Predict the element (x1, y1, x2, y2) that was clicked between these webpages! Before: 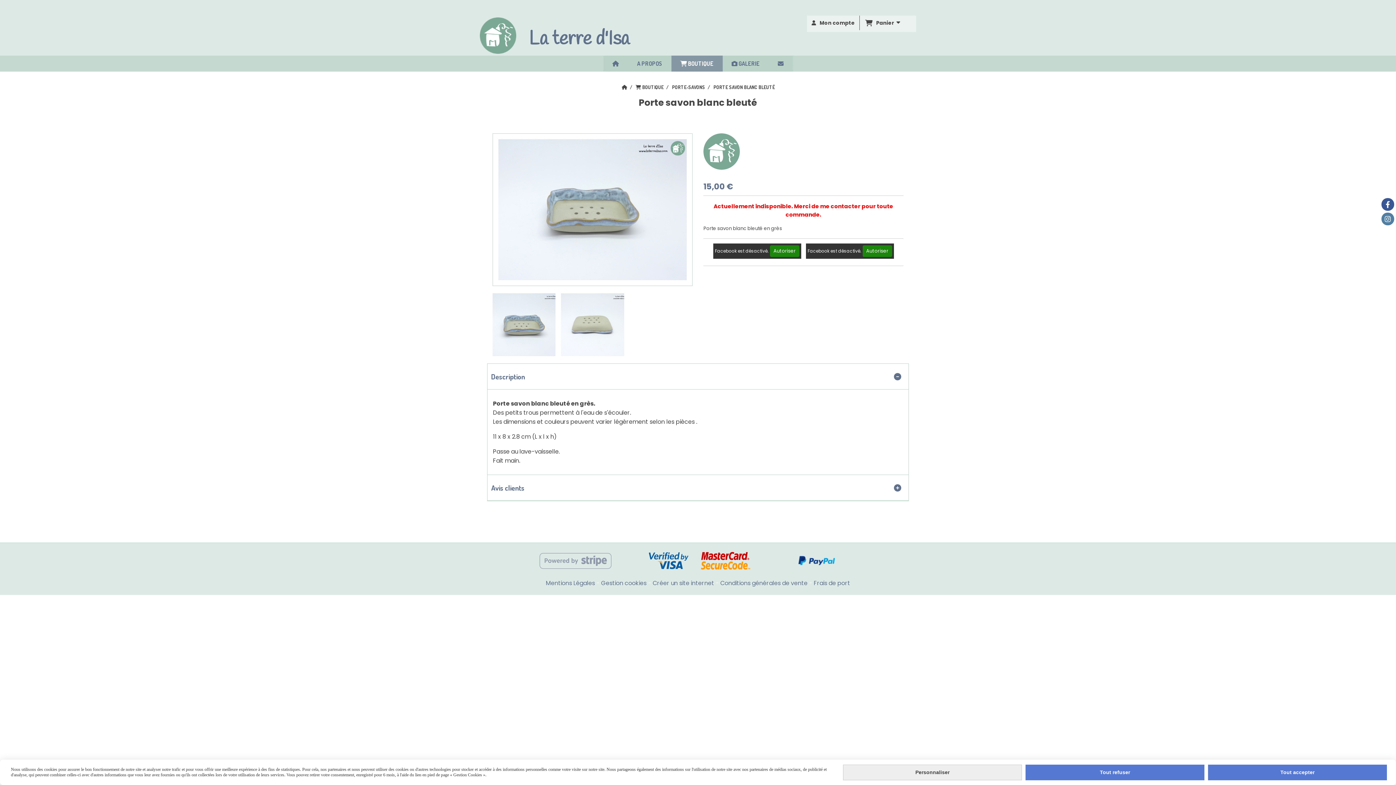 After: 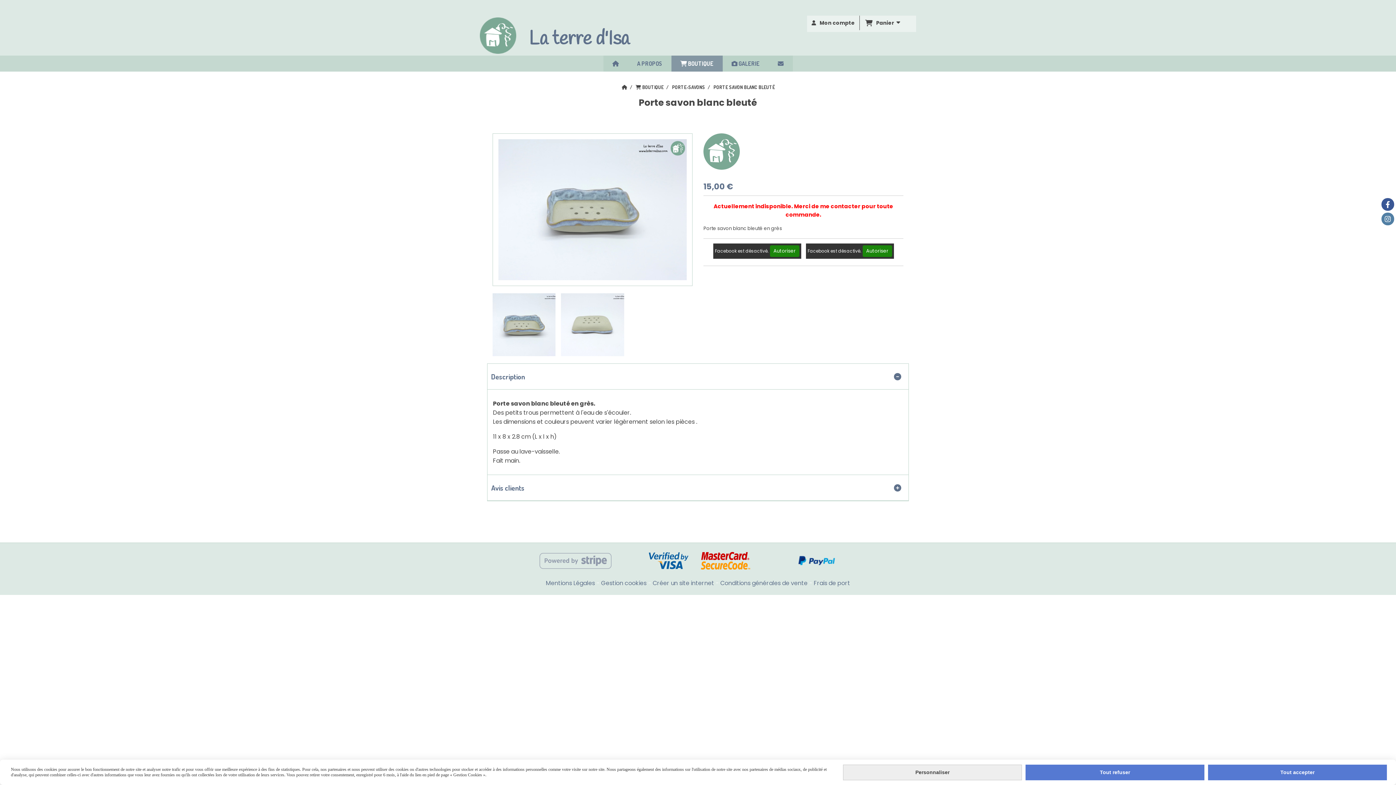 Action: bbox: (536, 550, 752, 571)